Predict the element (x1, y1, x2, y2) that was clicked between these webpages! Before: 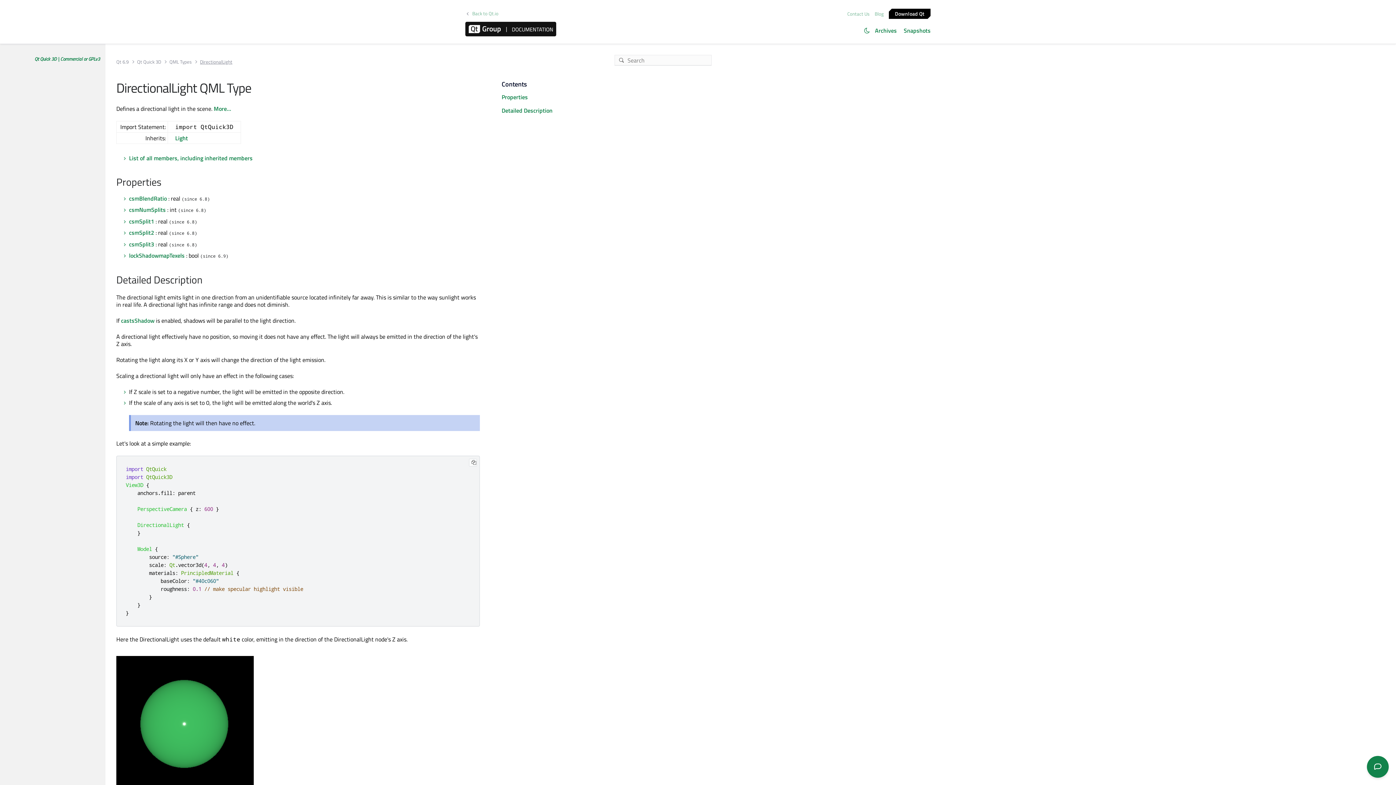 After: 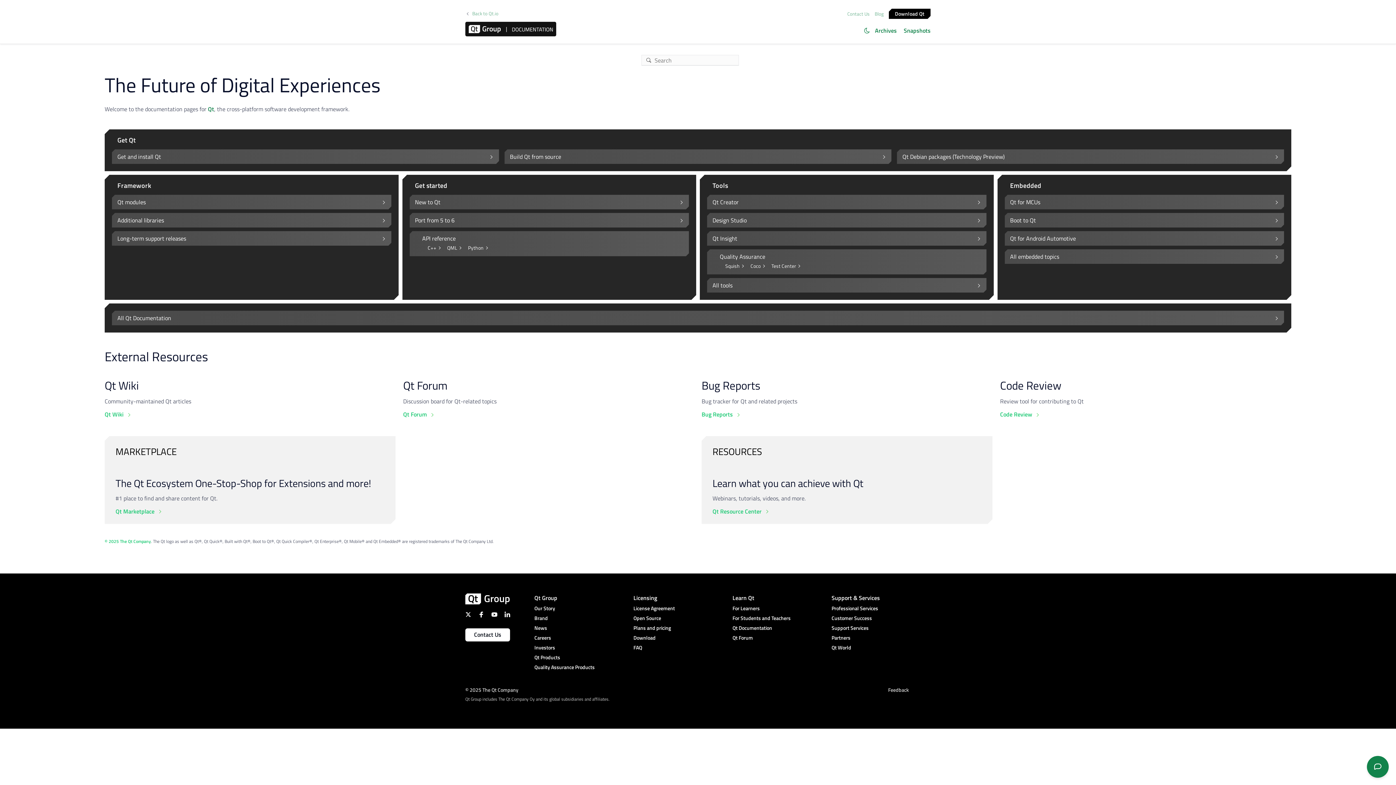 Action: bbox: (465, 21, 556, 36)